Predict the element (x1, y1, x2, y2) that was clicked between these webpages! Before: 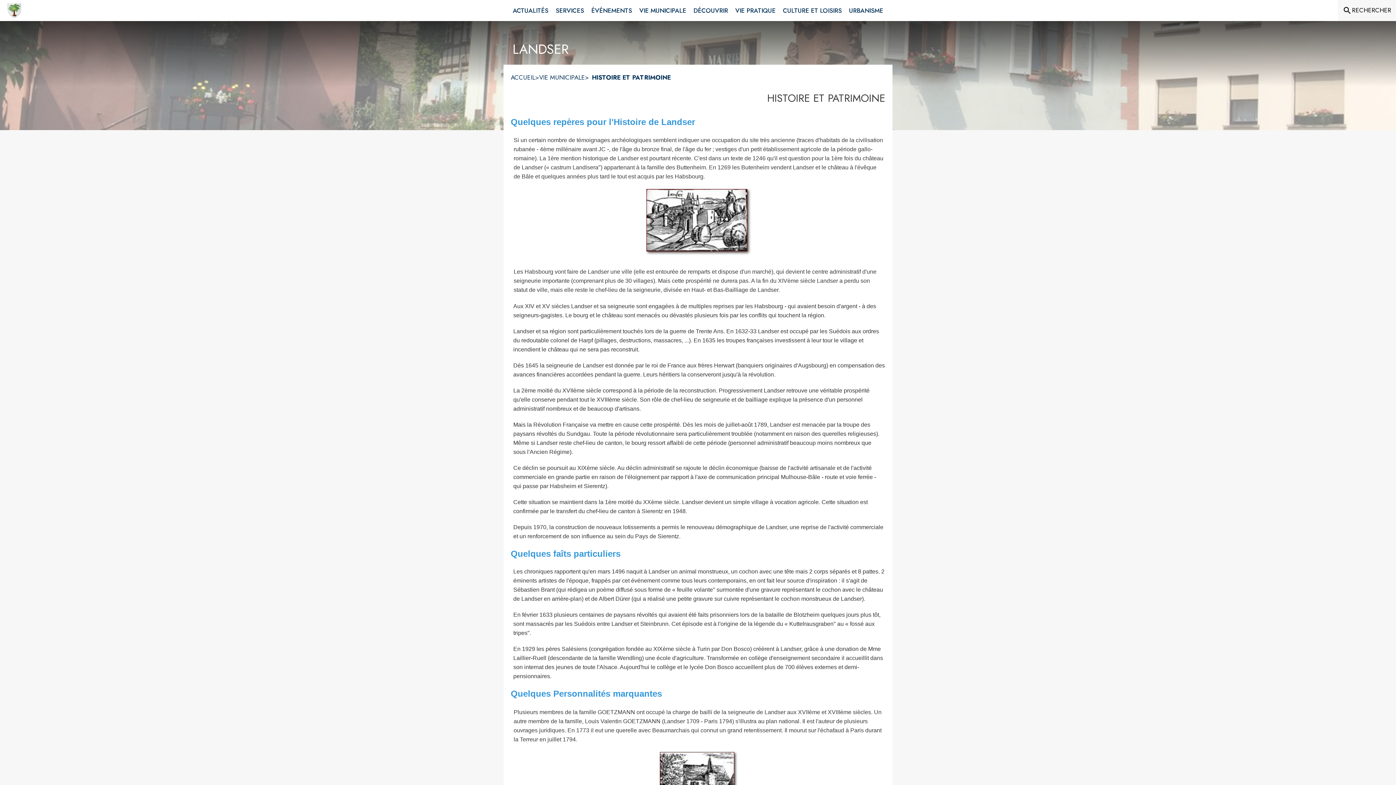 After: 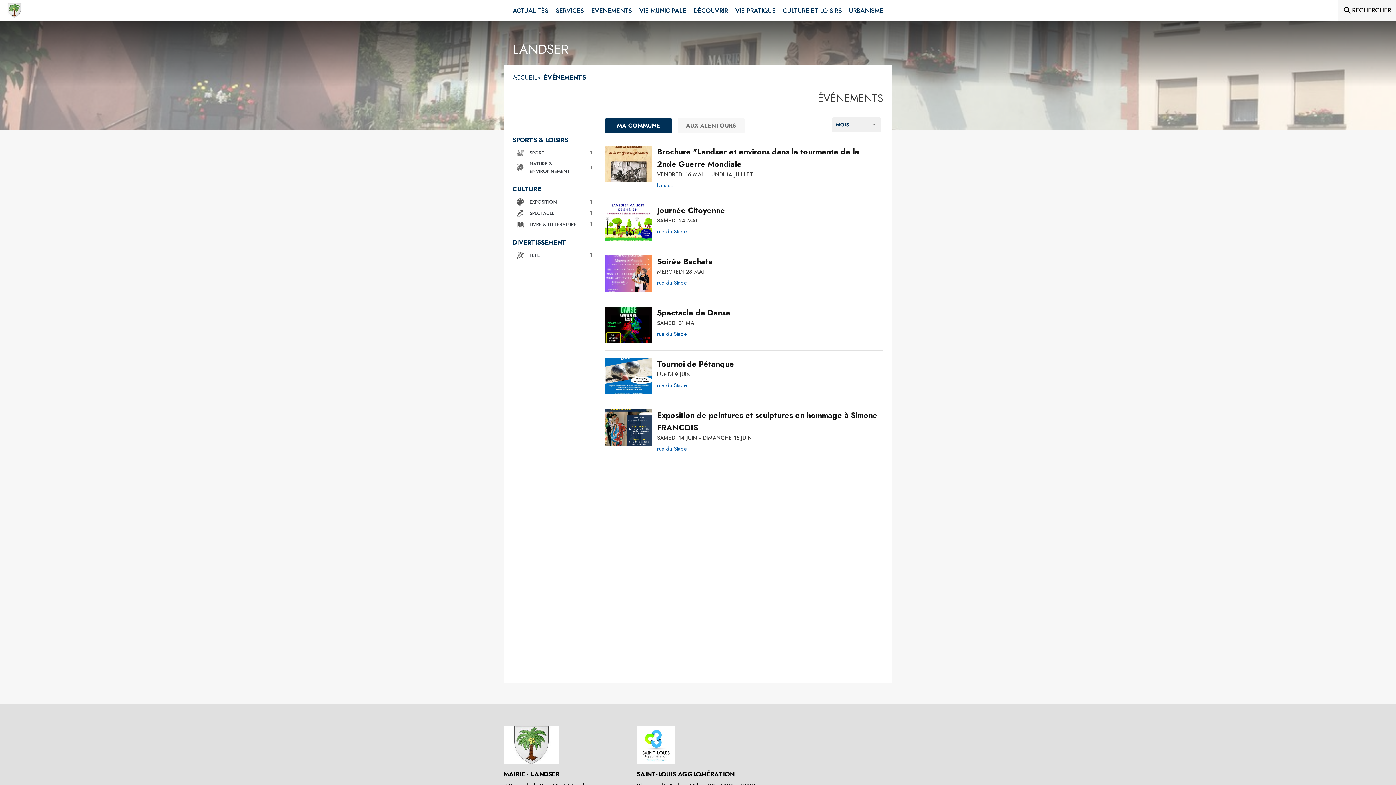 Action: bbox: (587, 0, 635, 21) label: Événements